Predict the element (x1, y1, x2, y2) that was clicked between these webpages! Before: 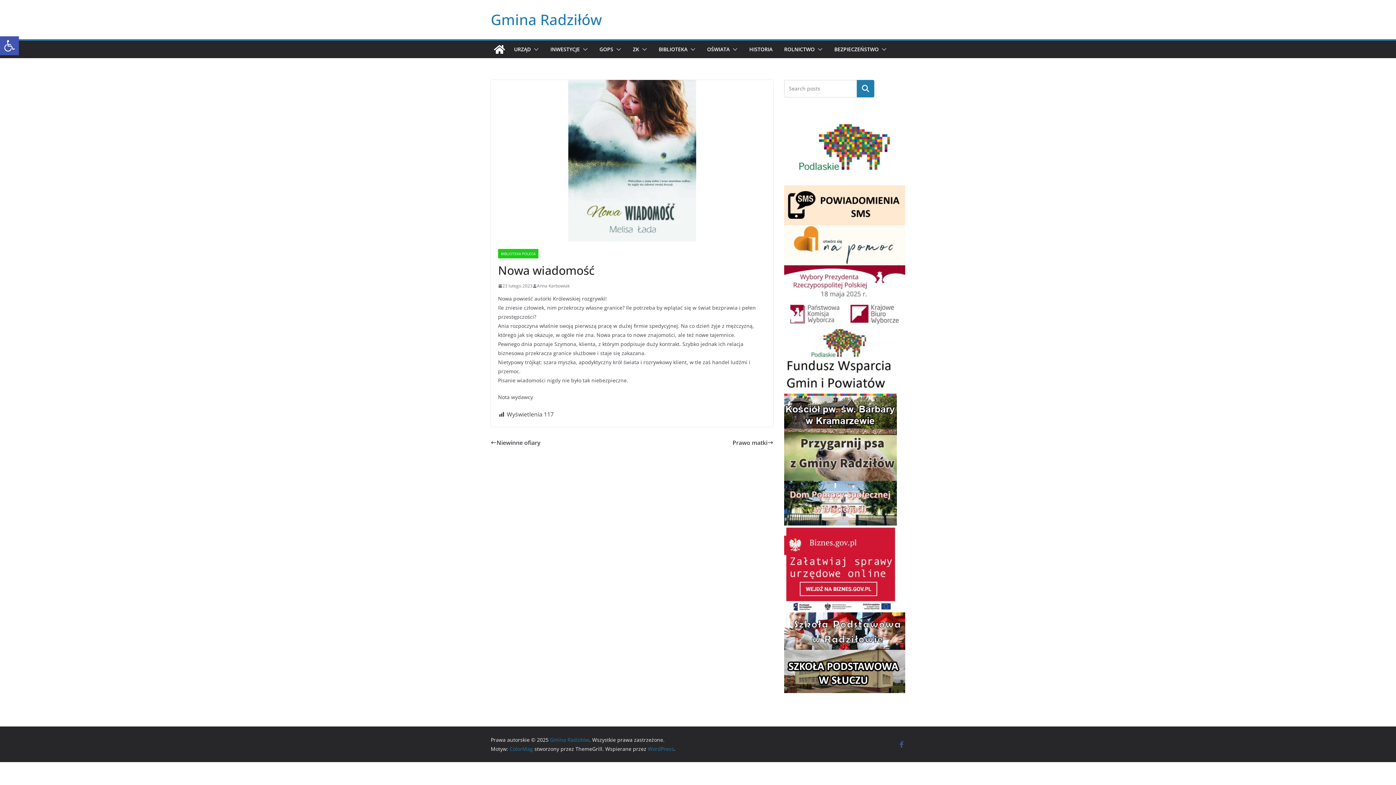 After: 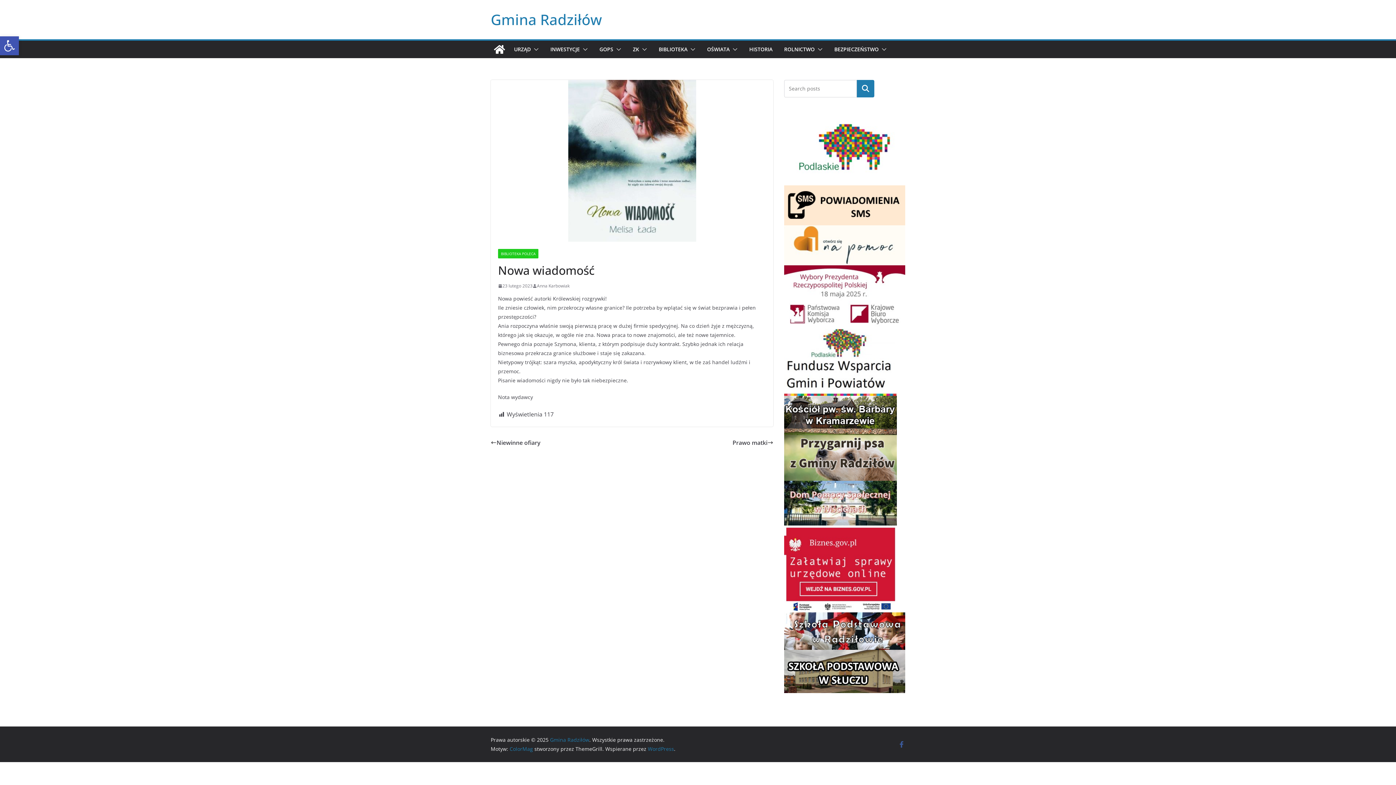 Action: bbox: (784, 613, 905, 620)